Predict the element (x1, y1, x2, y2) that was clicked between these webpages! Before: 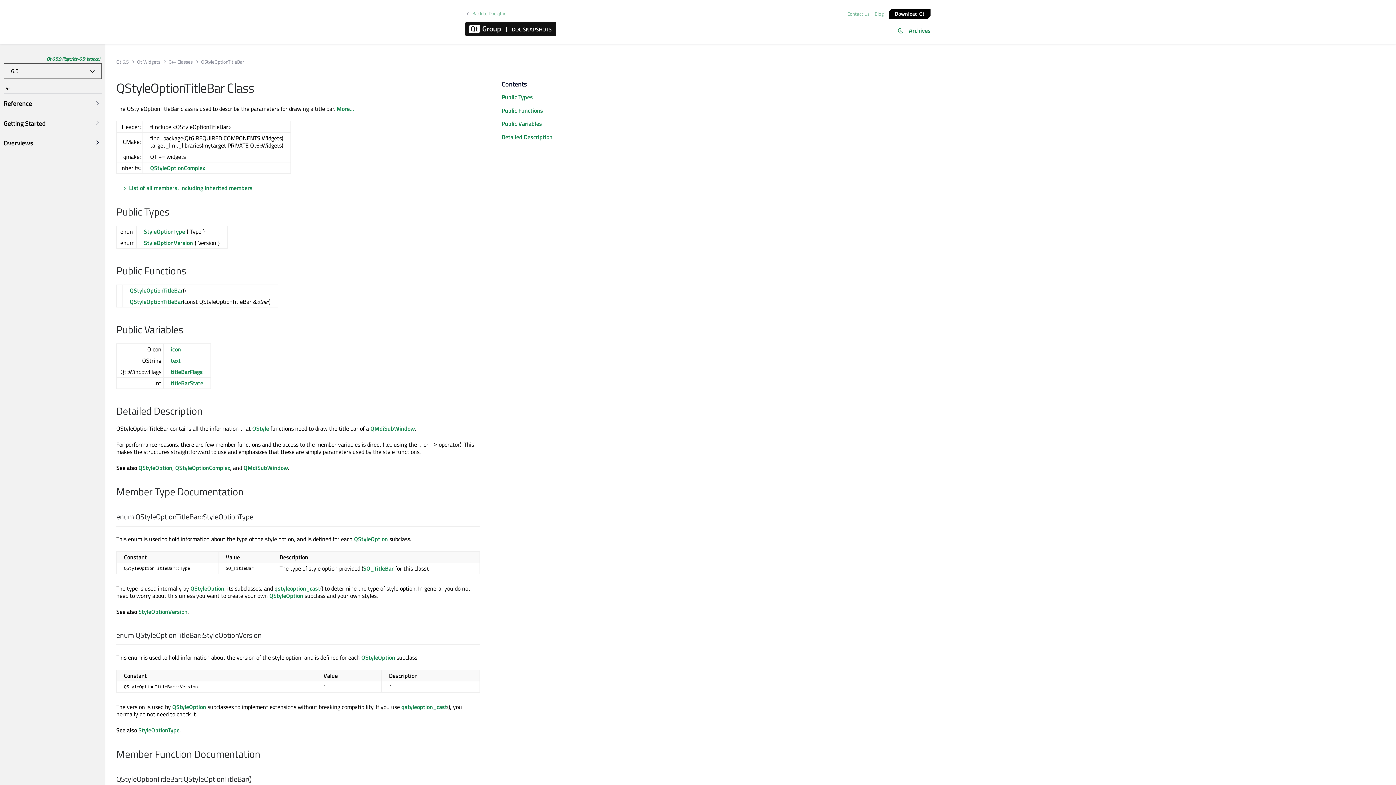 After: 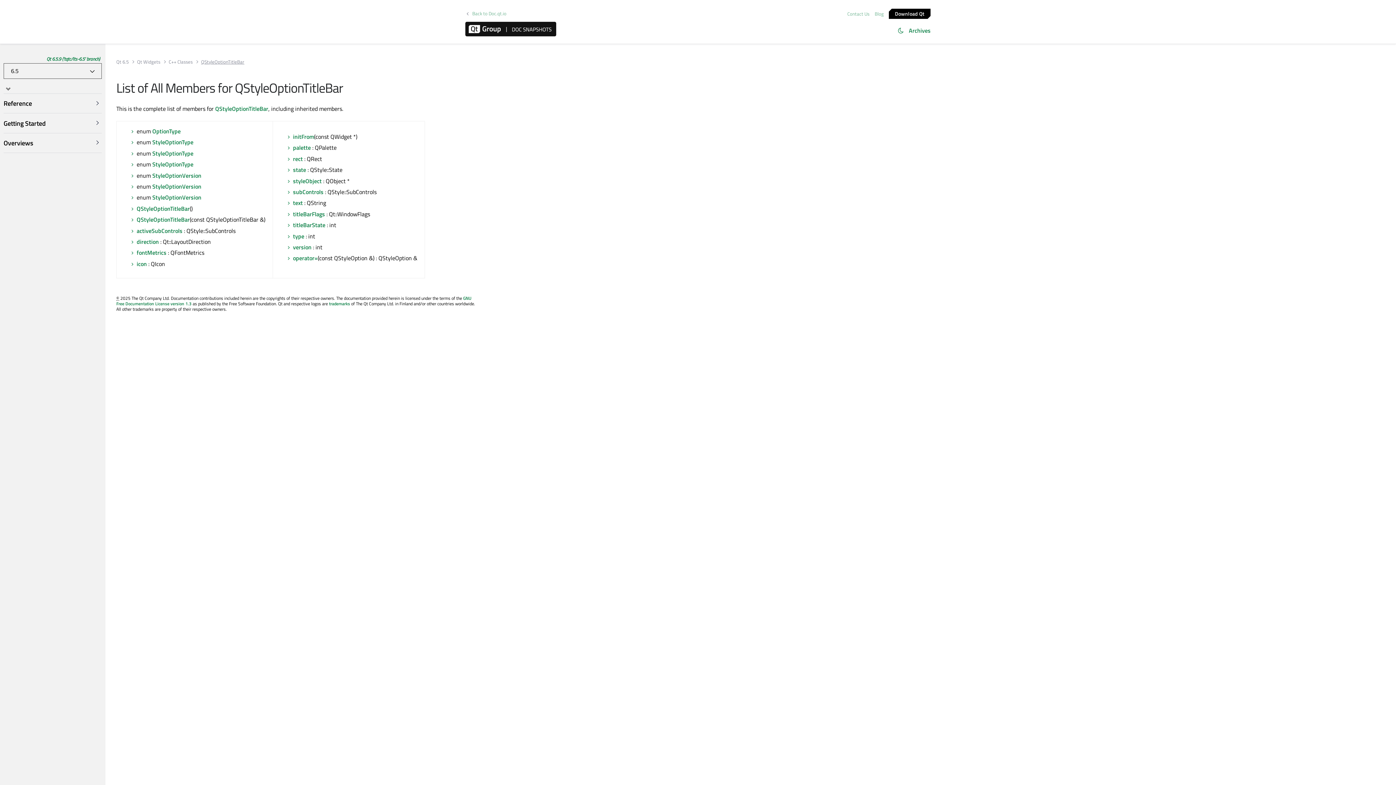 Action: bbox: (129, 183, 252, 192) label: List of all members, including inherited members